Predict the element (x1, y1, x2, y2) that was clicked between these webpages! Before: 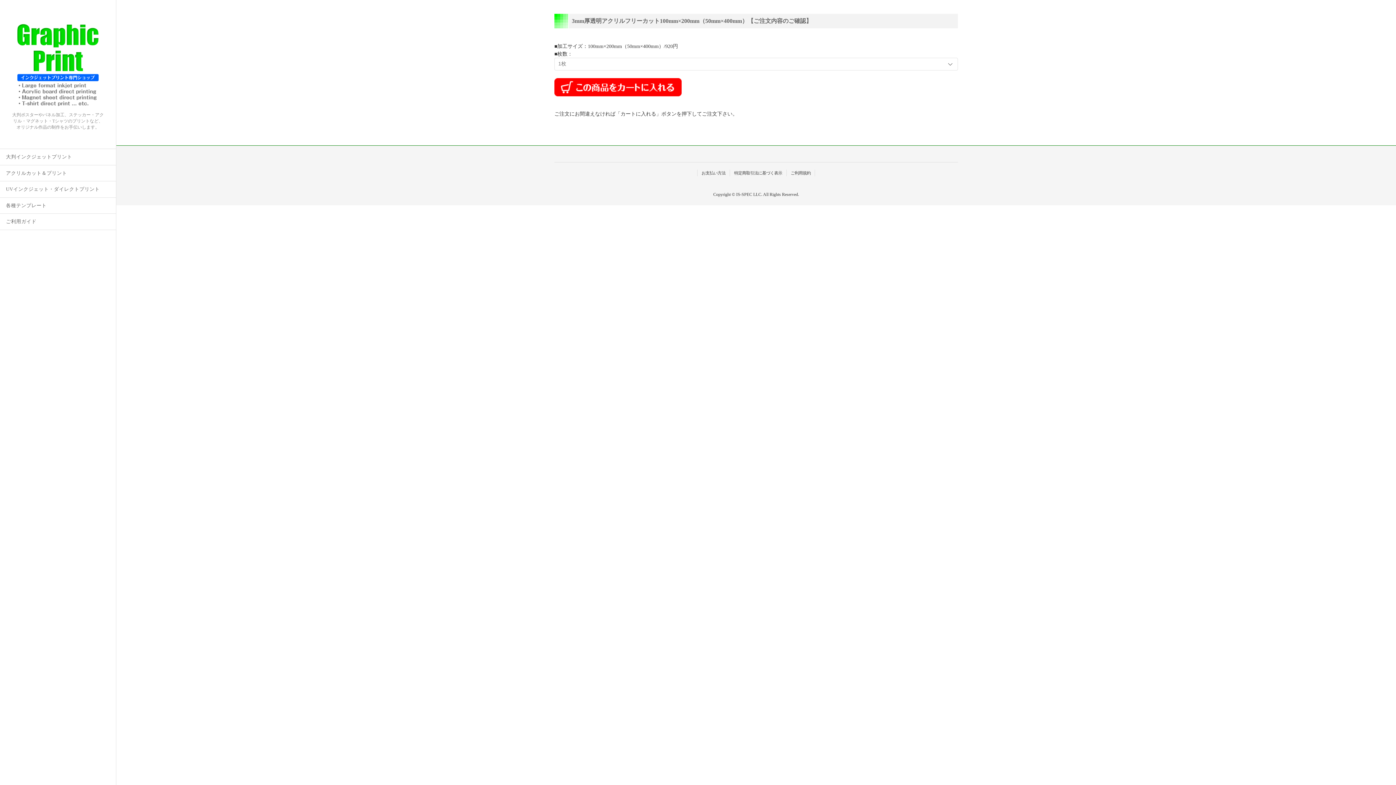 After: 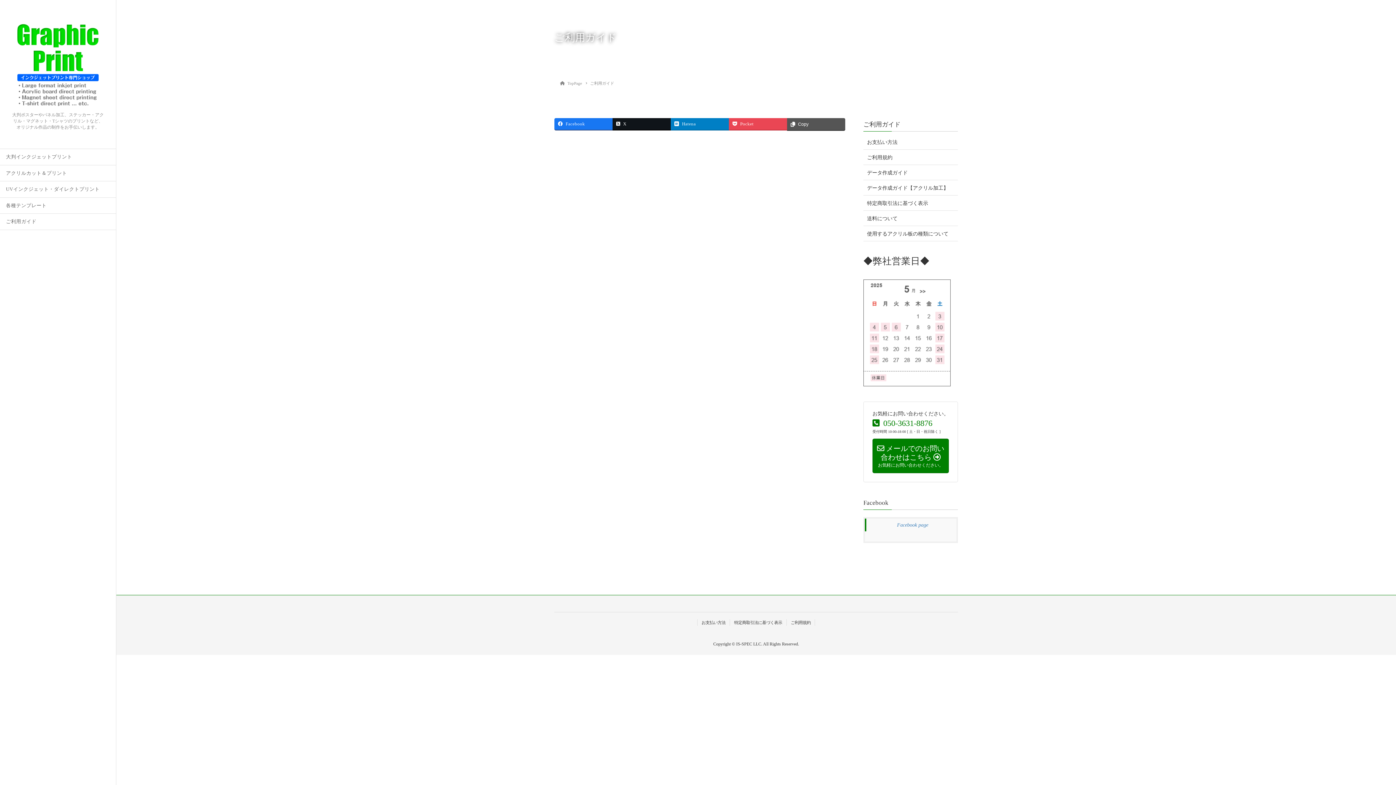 Action: label: ご利用ガイド bbox: (0, 213, 116, 229)